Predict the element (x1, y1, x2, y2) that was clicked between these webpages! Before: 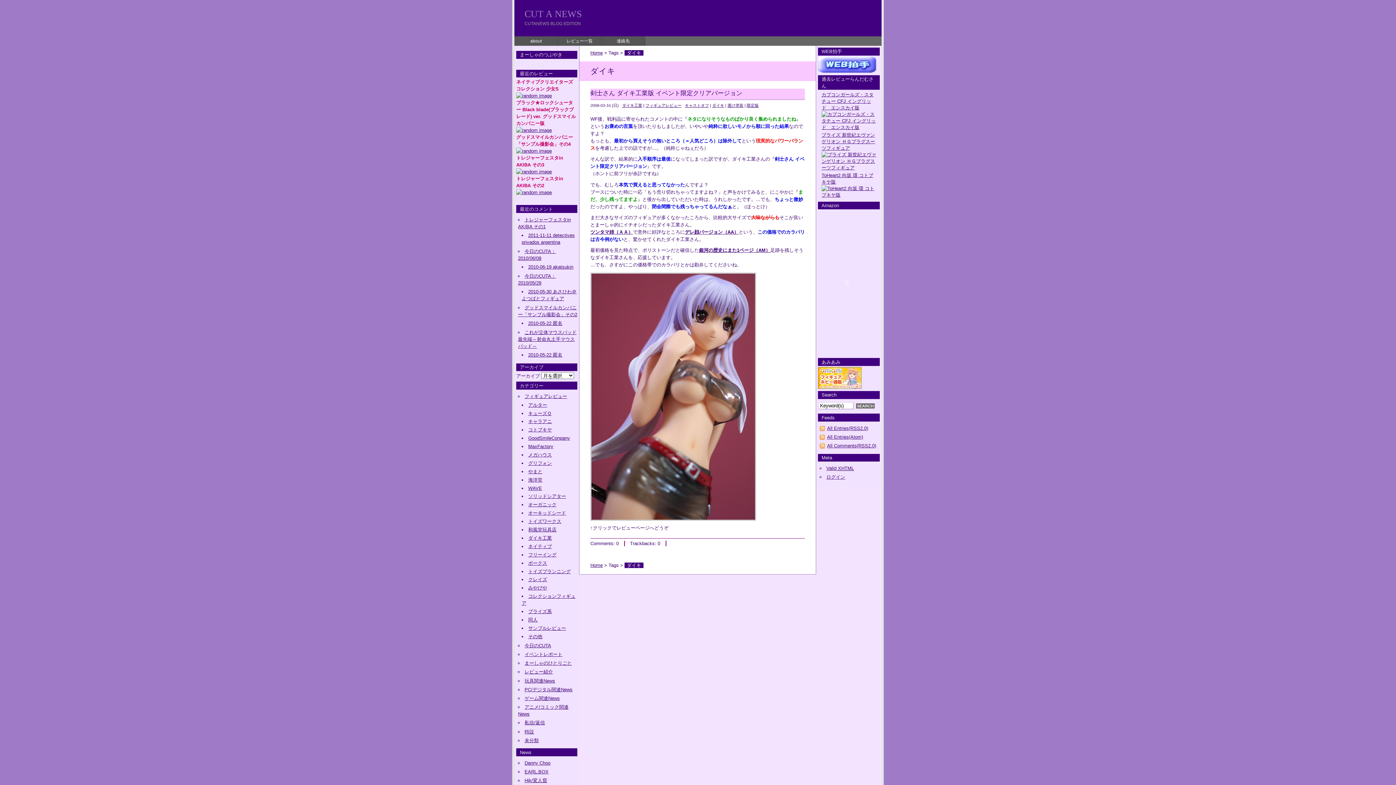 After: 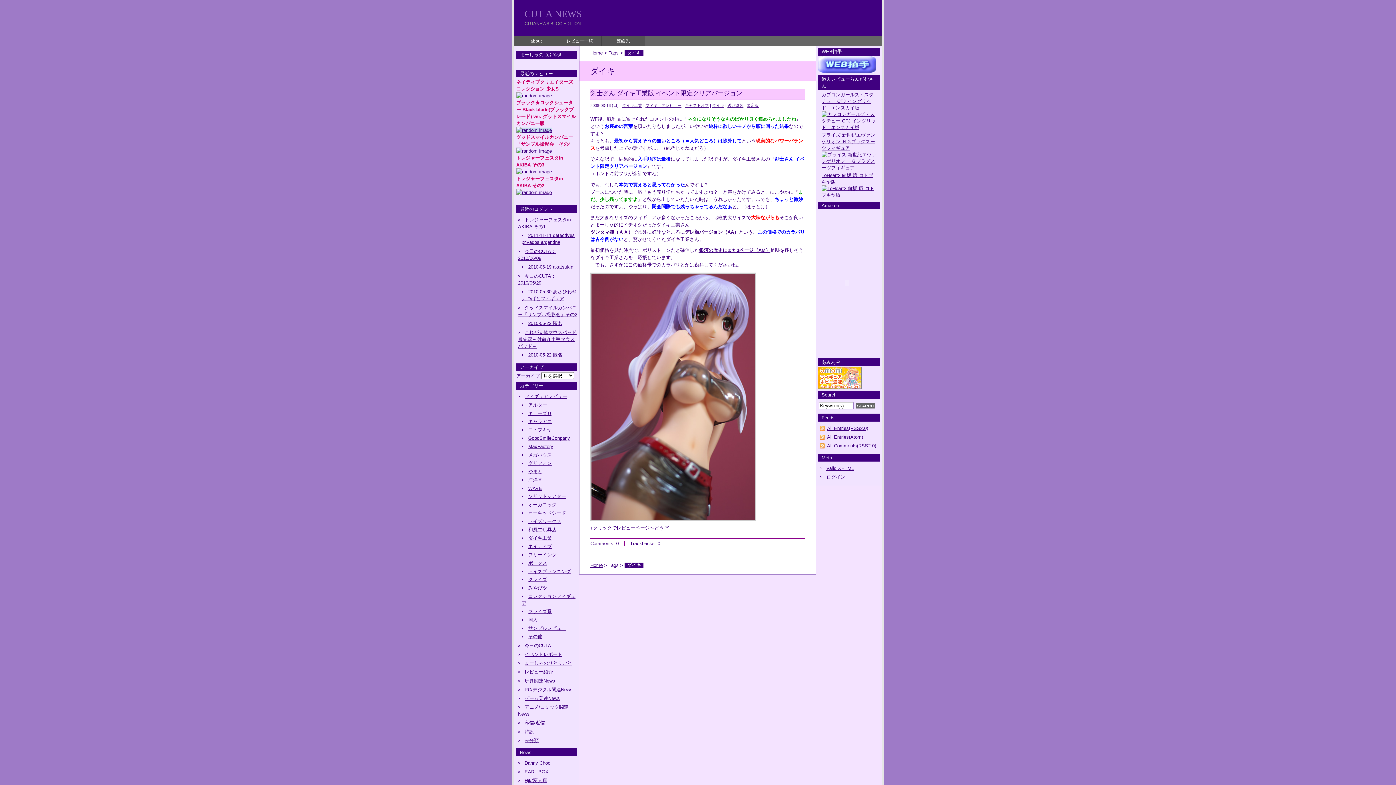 Action: bbox: (516, 127, 552, 133)